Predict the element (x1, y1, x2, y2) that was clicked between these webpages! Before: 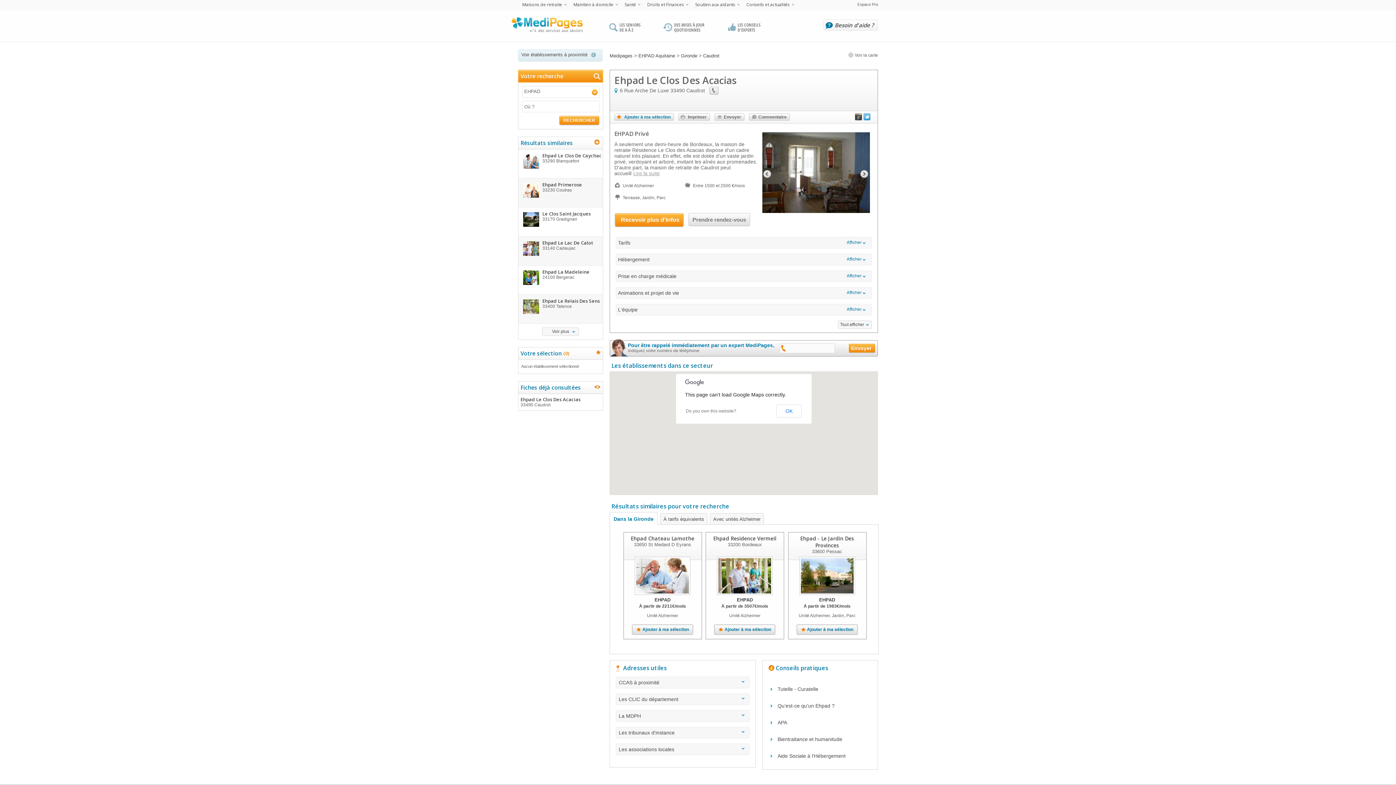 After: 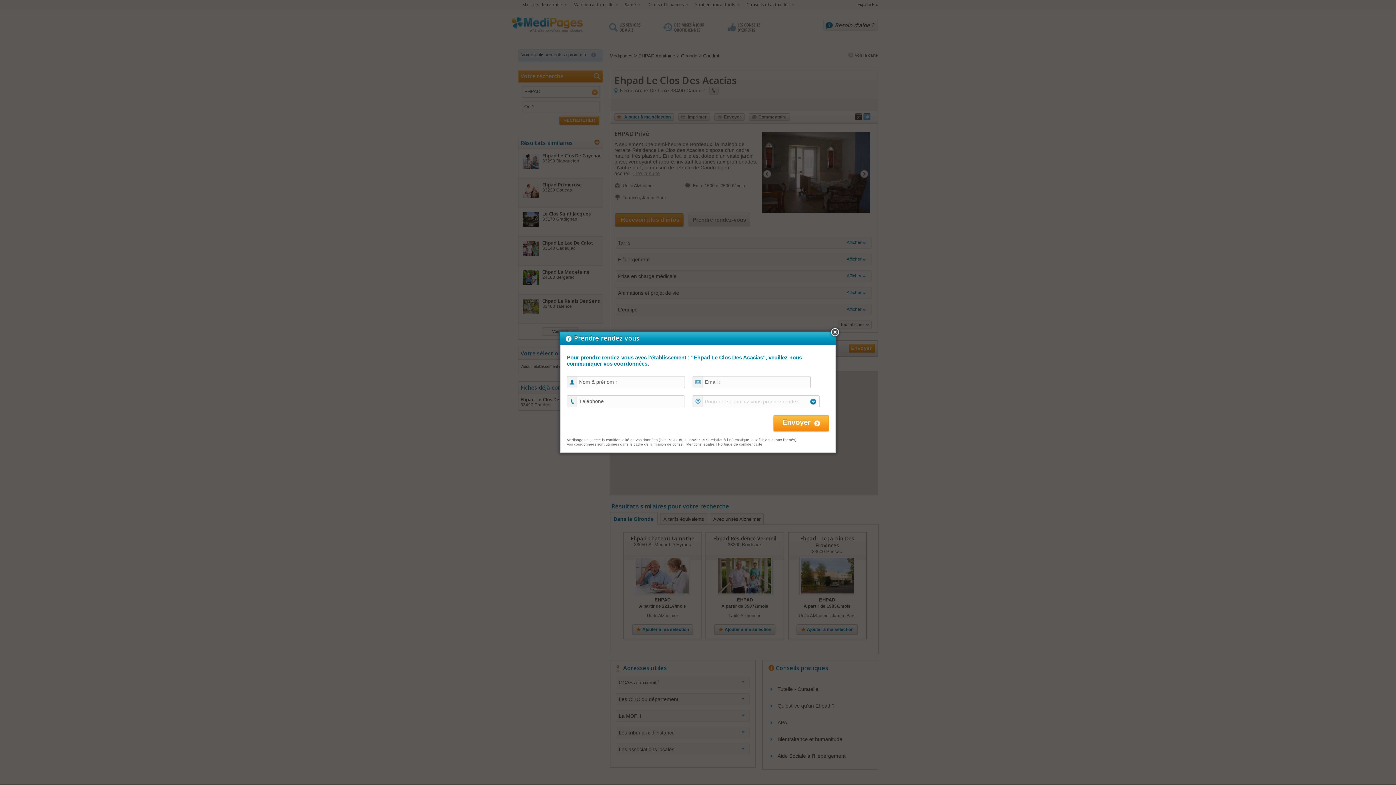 Action: bbox: (688, 213, 750, 226) label: Prendre rendez-vous